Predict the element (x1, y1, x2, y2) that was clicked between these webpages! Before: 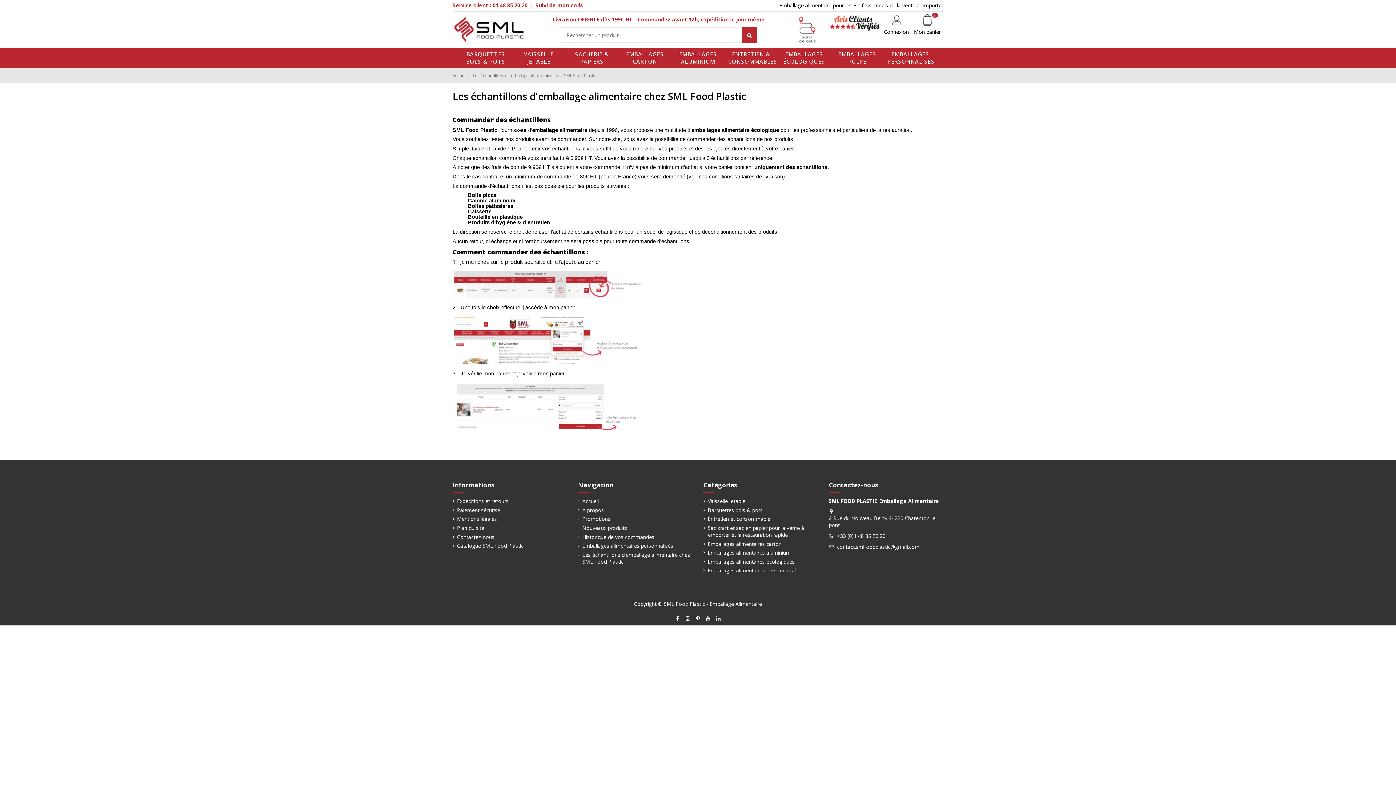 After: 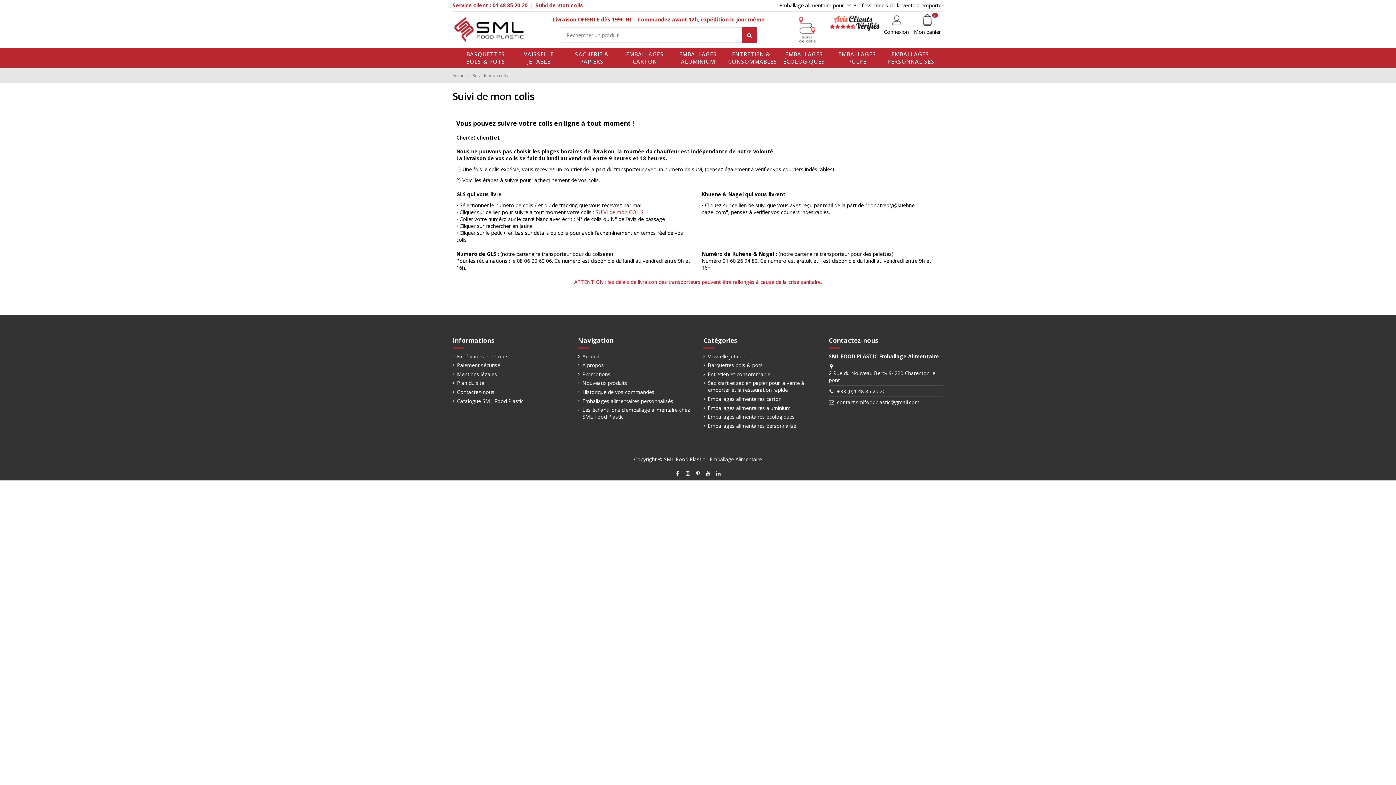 Action: bbox: (792, 25, 822, 32)